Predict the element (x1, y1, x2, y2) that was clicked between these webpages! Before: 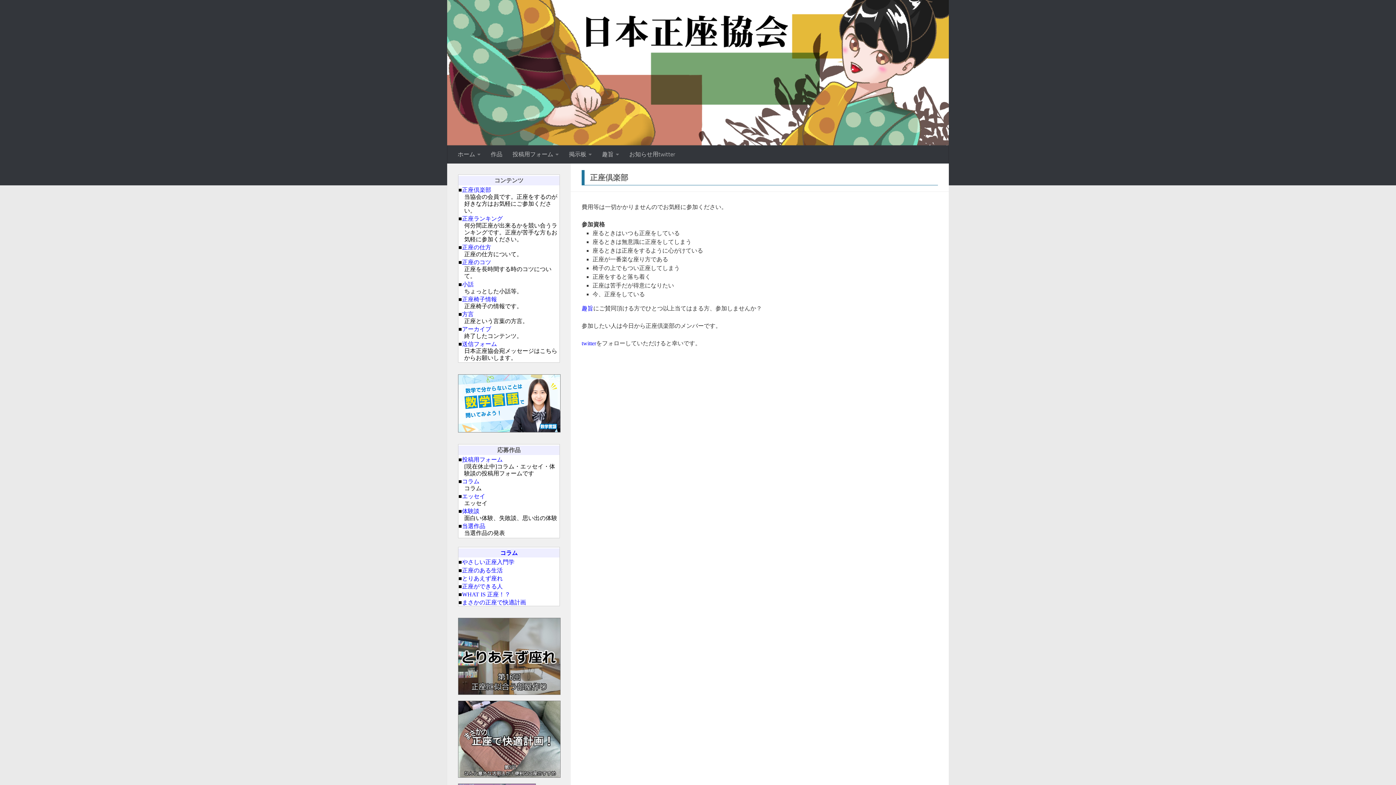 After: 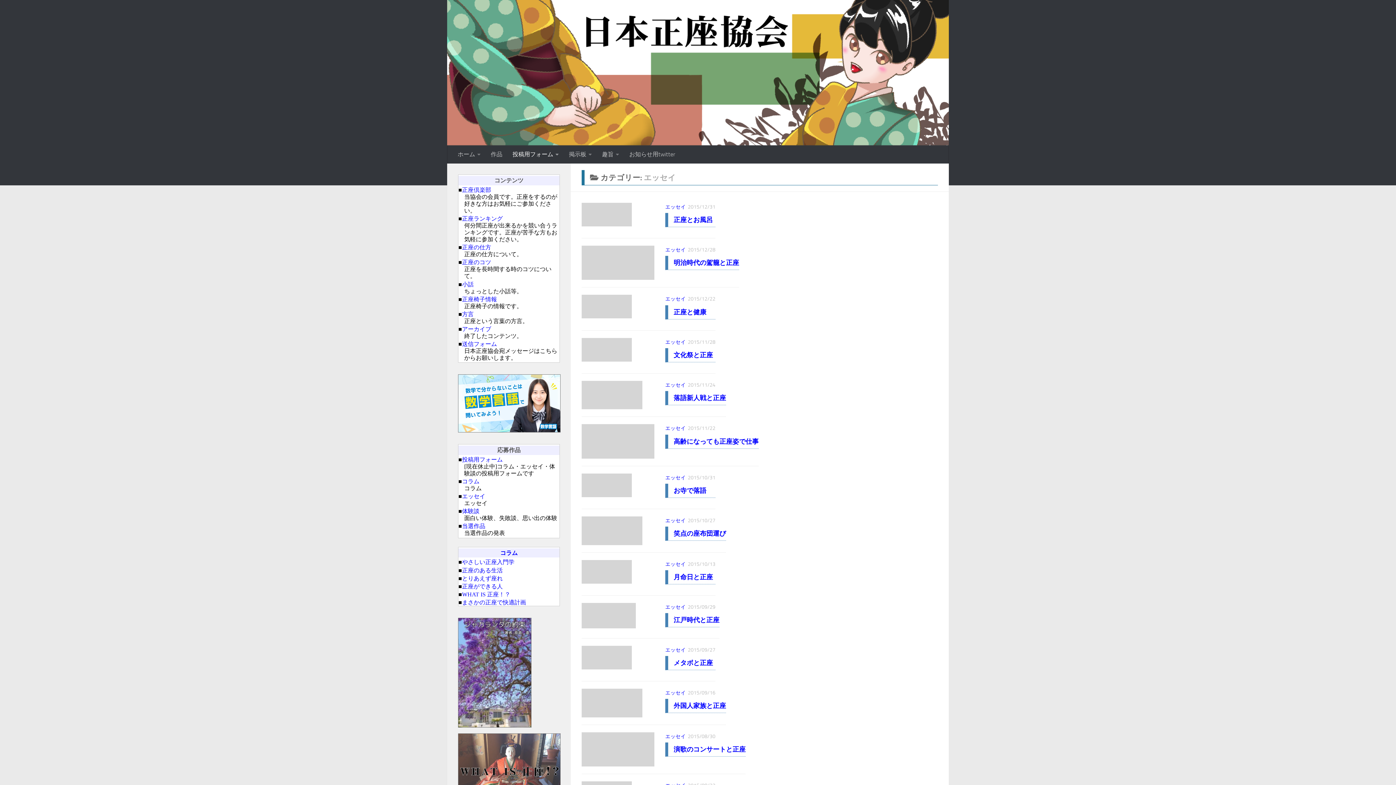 Action: label: エッセイ bbox: (462, 493, 485, 499)